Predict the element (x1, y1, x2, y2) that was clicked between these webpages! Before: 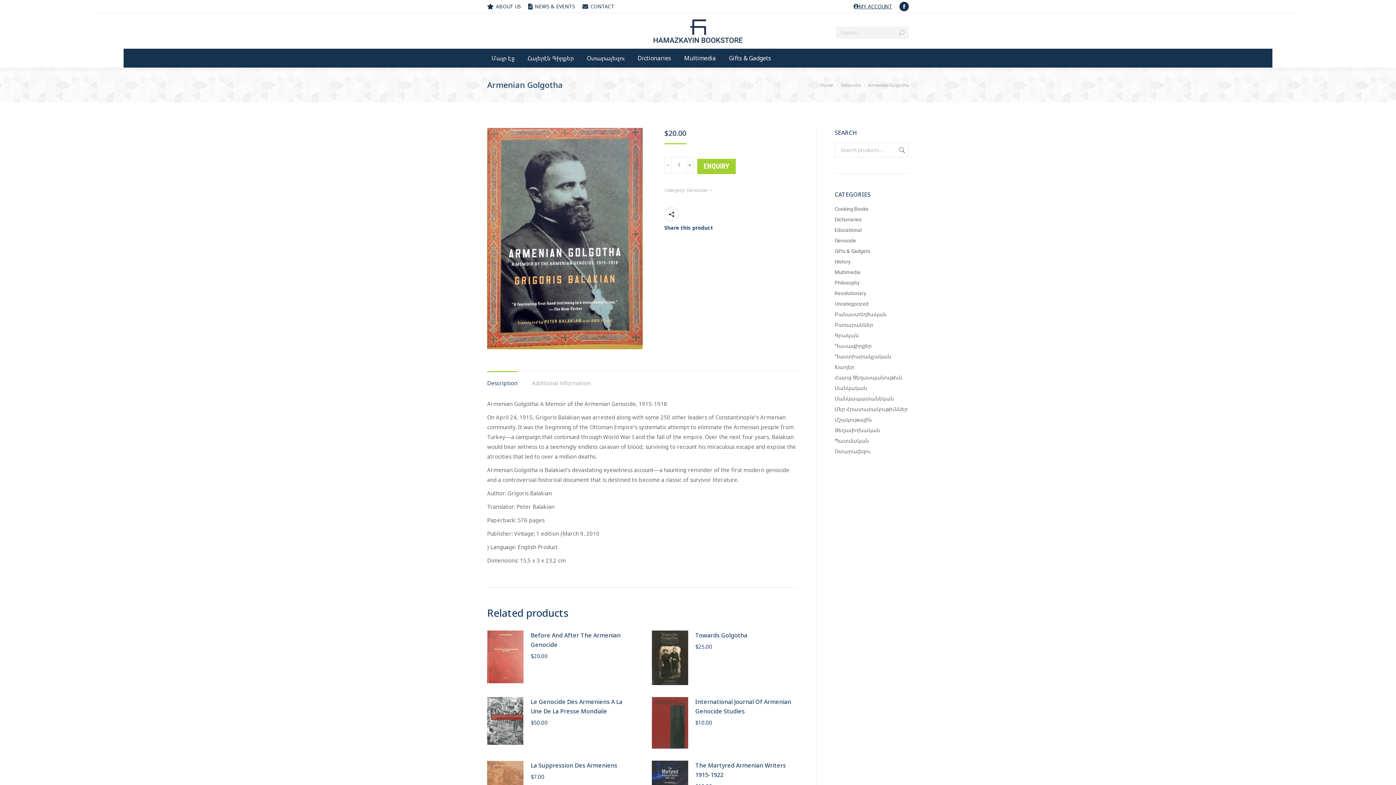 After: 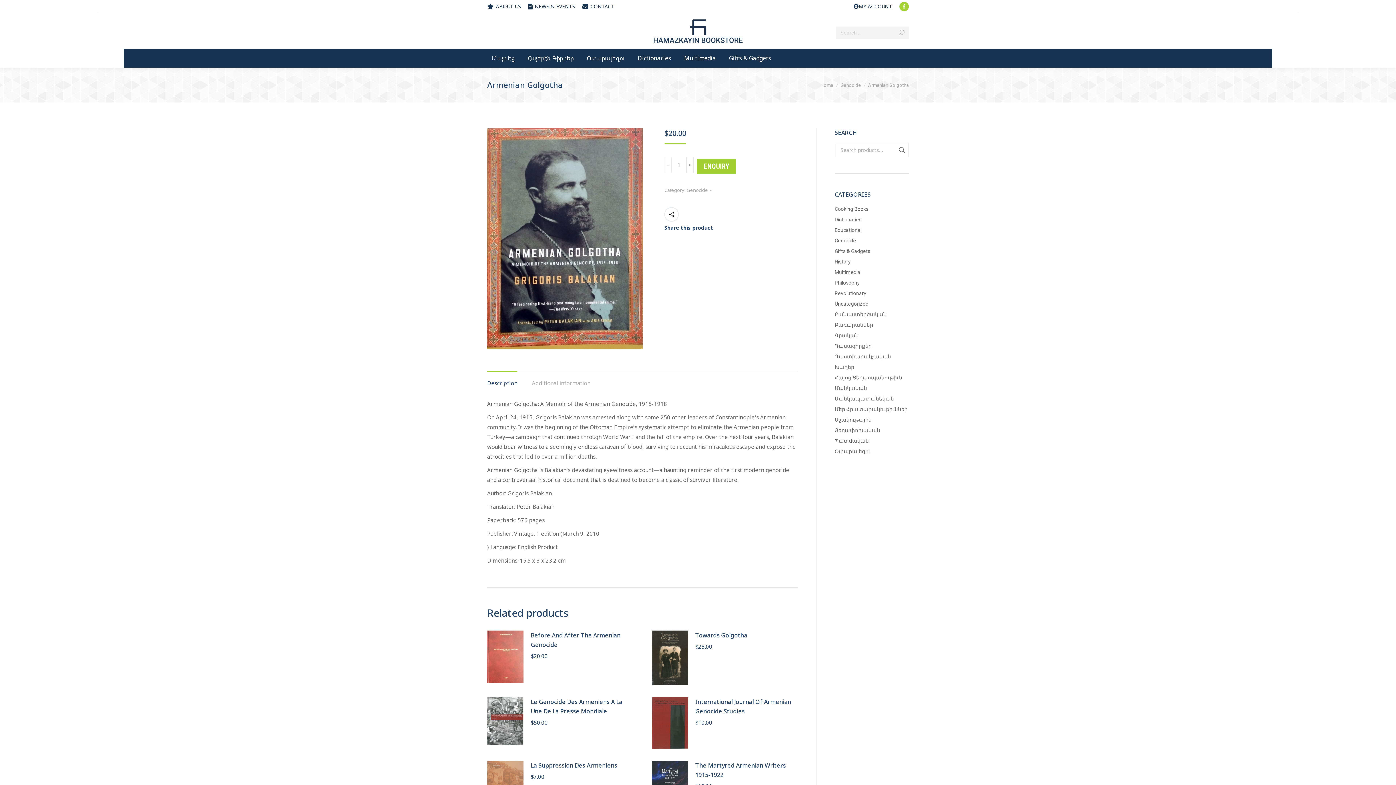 Action: label: Facebook page opens in new window bbox: (899, 1, 909, 11)